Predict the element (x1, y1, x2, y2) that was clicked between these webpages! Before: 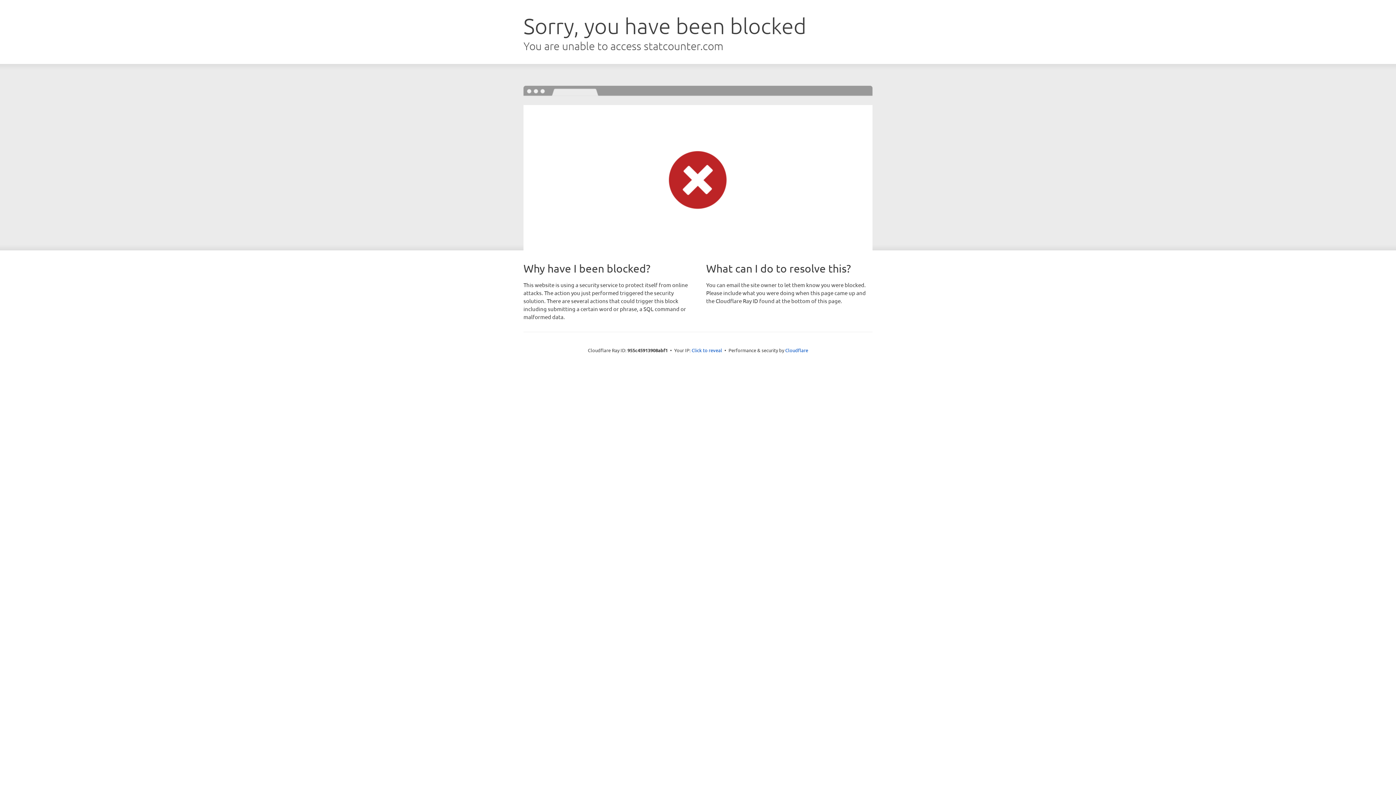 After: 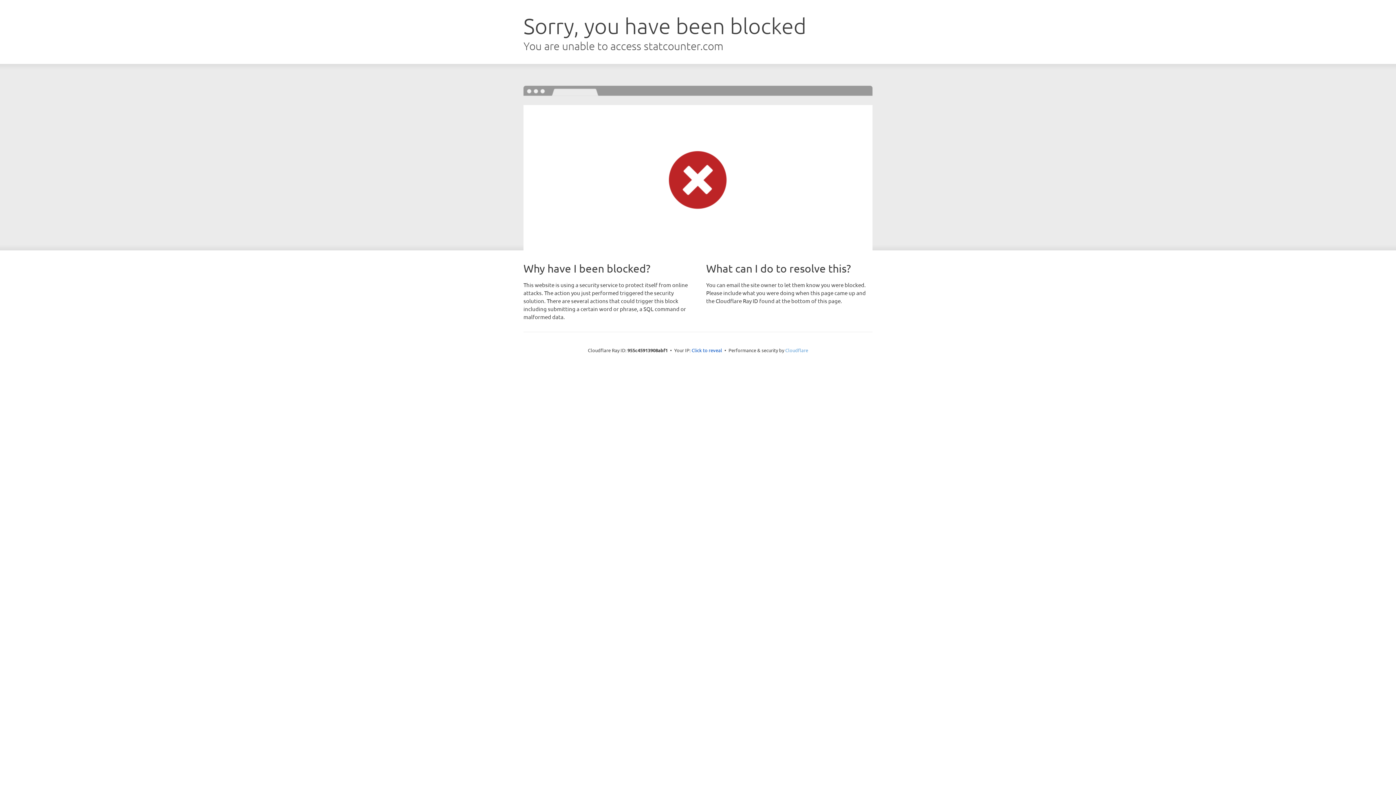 Action: bbox: (785, 347, 808, 353) label: Cloudflare